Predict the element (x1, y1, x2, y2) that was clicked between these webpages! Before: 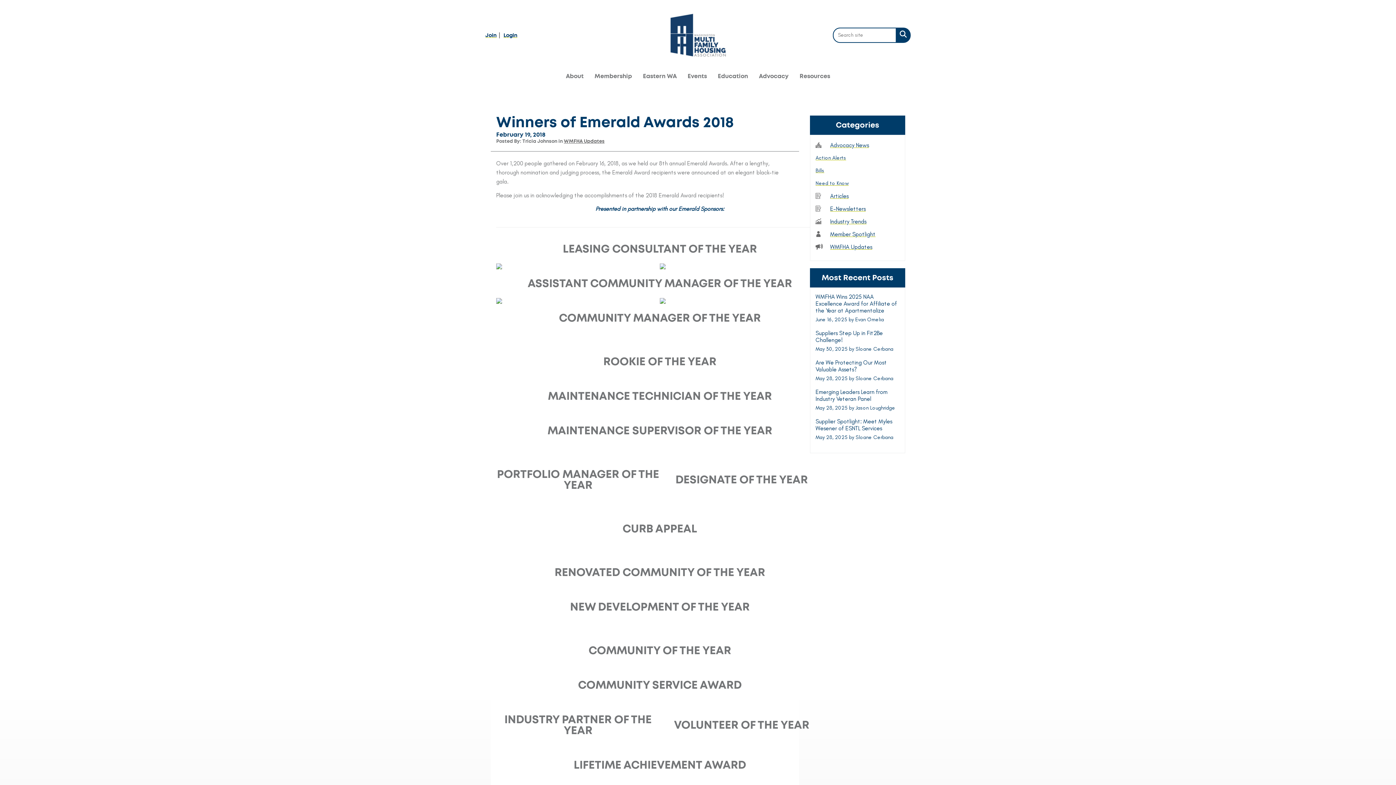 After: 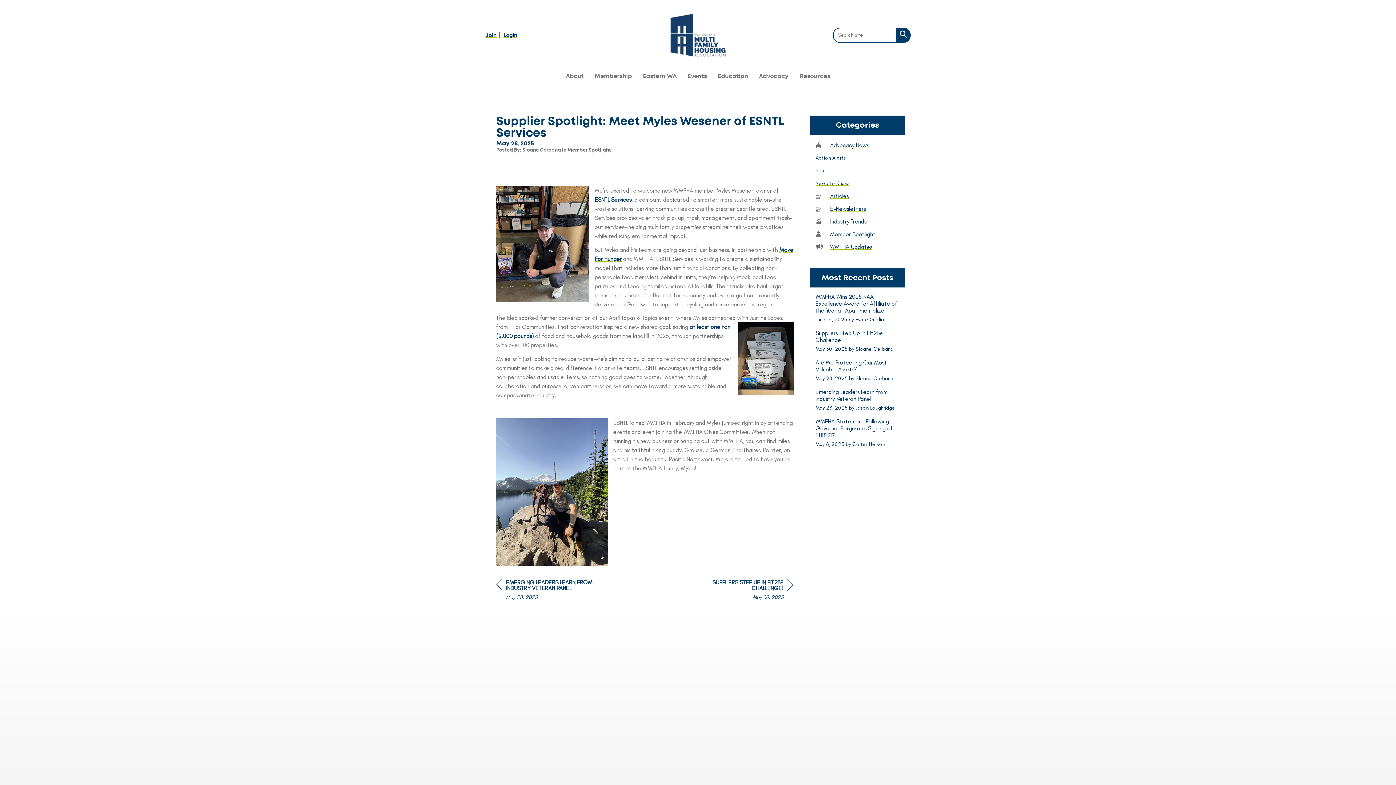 Action: bbox: (815, 418, 899, 442) label: Supplier Spotlight: Meet Myles Wesener of ESNTL Services
Date posted
May 28, 2025
Posted
 by Sloane Cerbana